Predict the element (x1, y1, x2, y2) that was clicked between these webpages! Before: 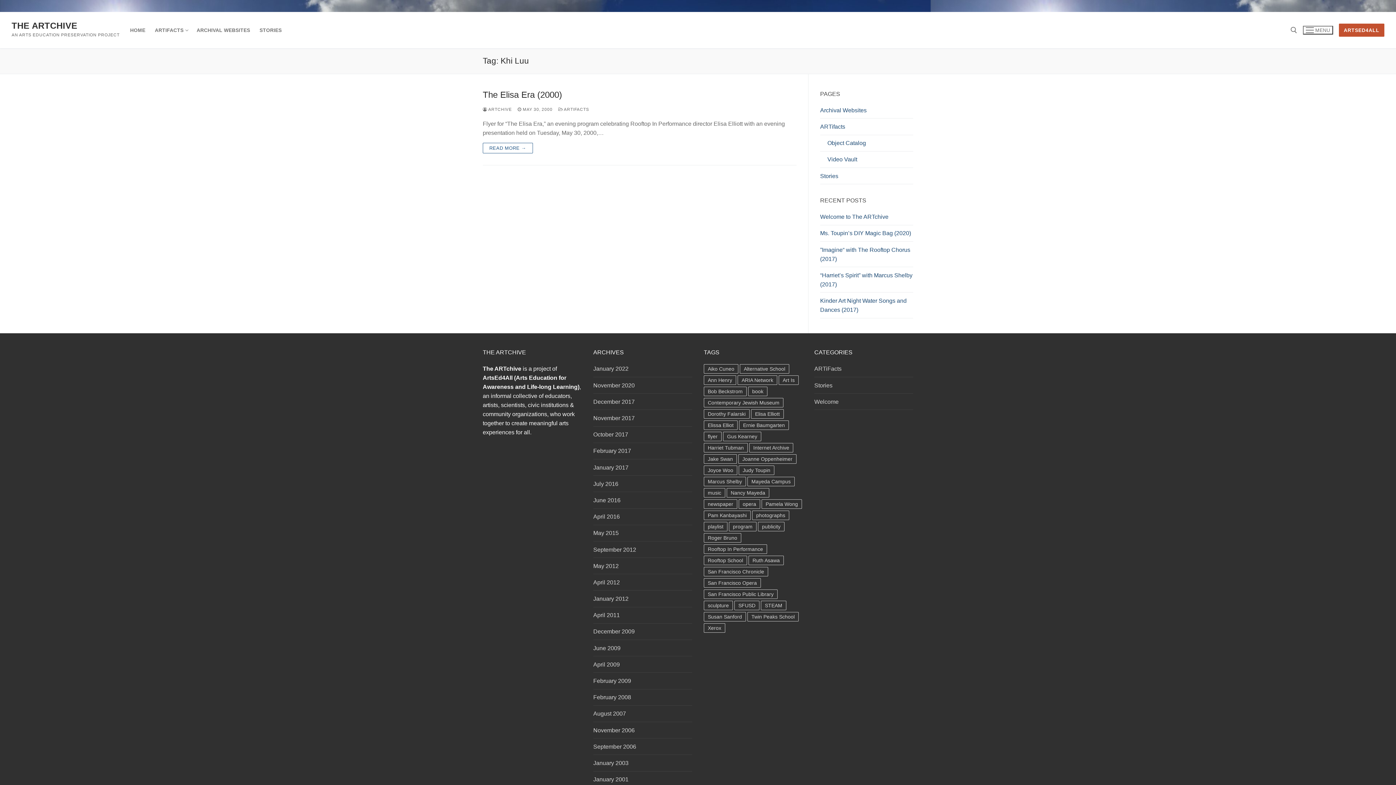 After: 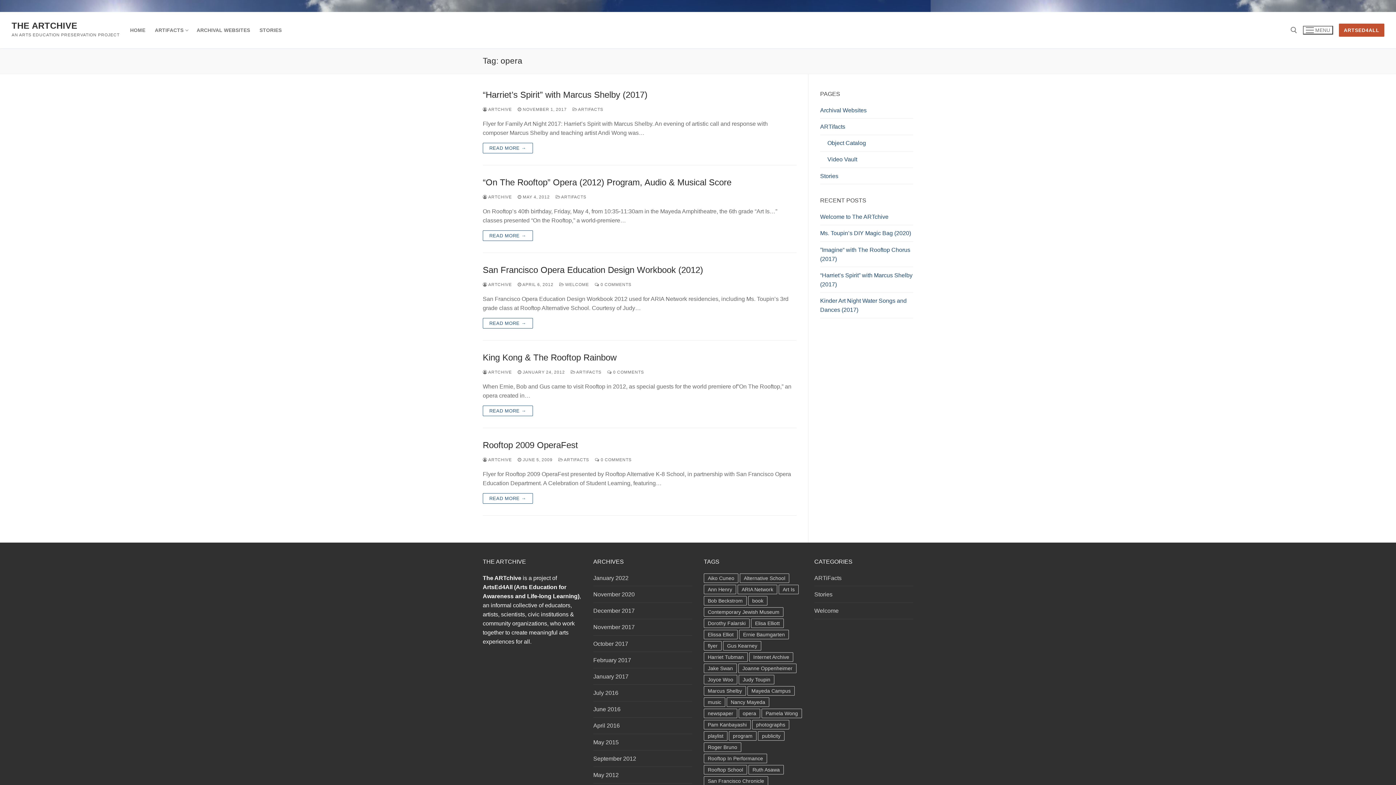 Action: label: opera (5 items) bbox: (738, 499, 760, 509)